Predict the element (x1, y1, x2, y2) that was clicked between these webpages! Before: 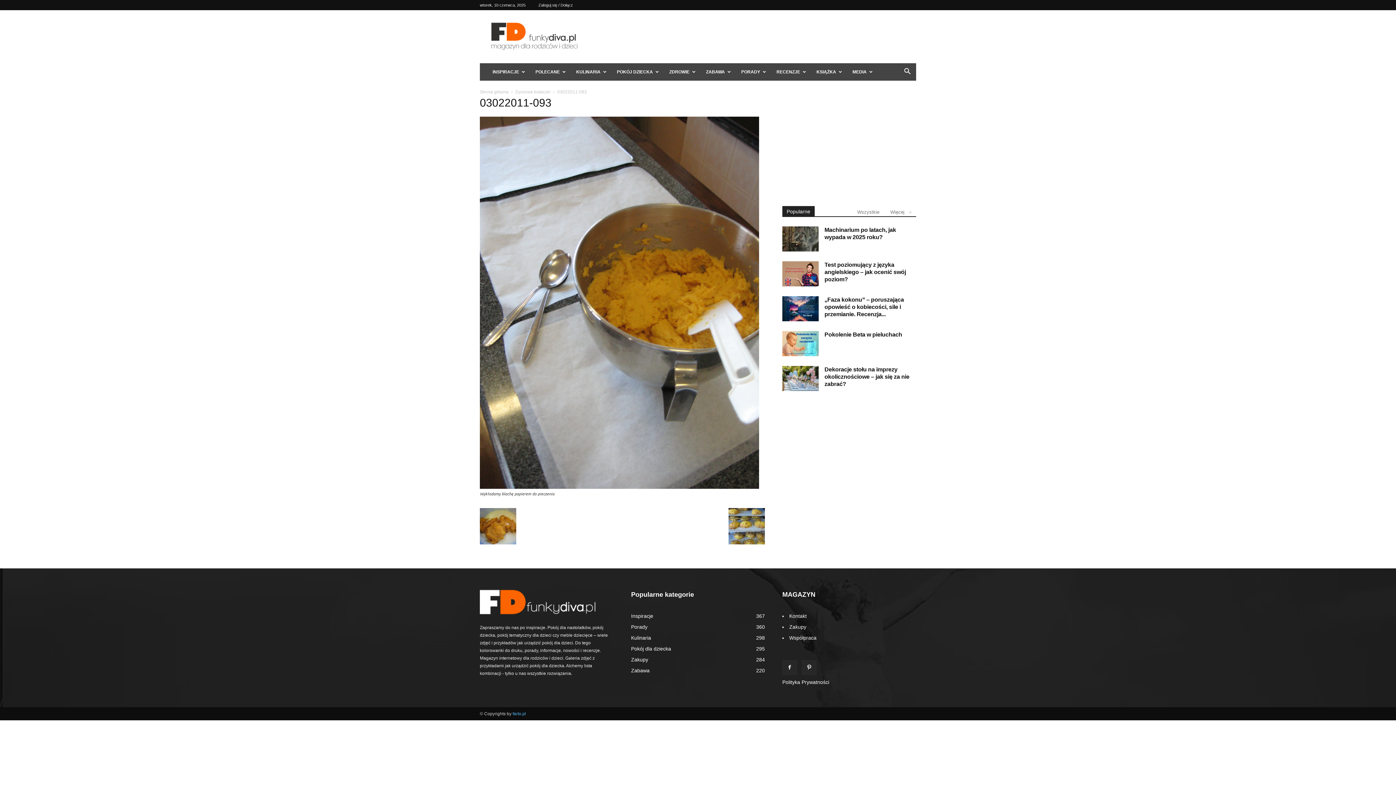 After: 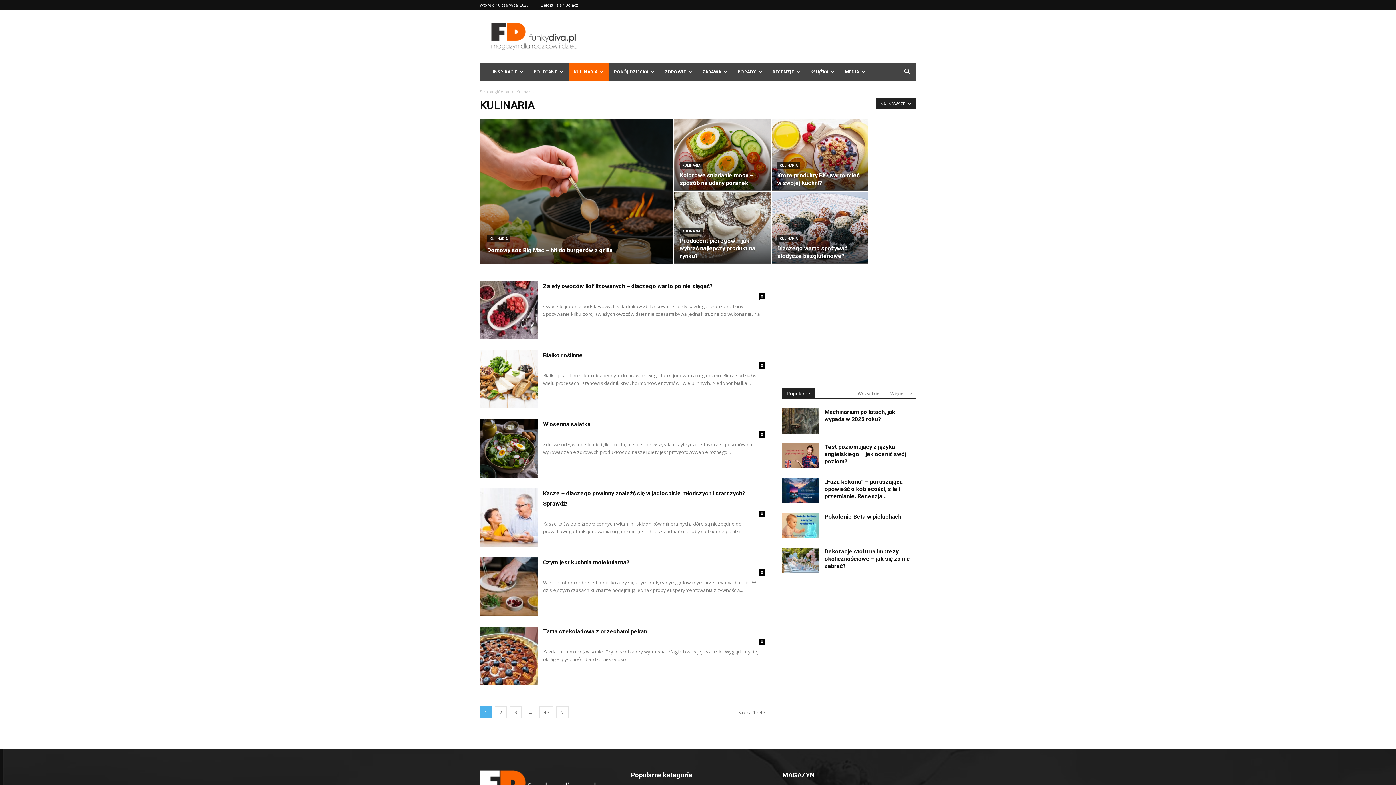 Action: label: Kulinaria
298 bbox: (631, 635, 651, 641)